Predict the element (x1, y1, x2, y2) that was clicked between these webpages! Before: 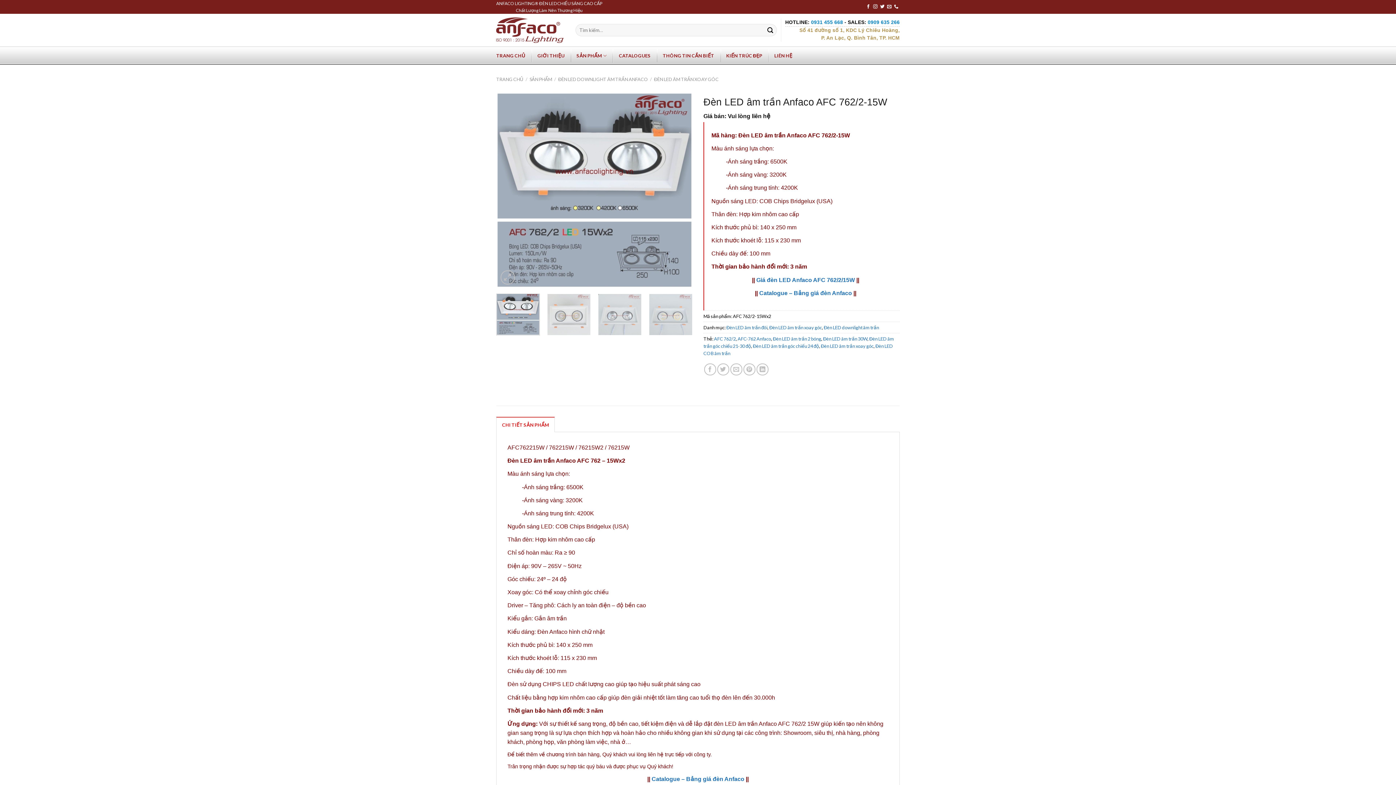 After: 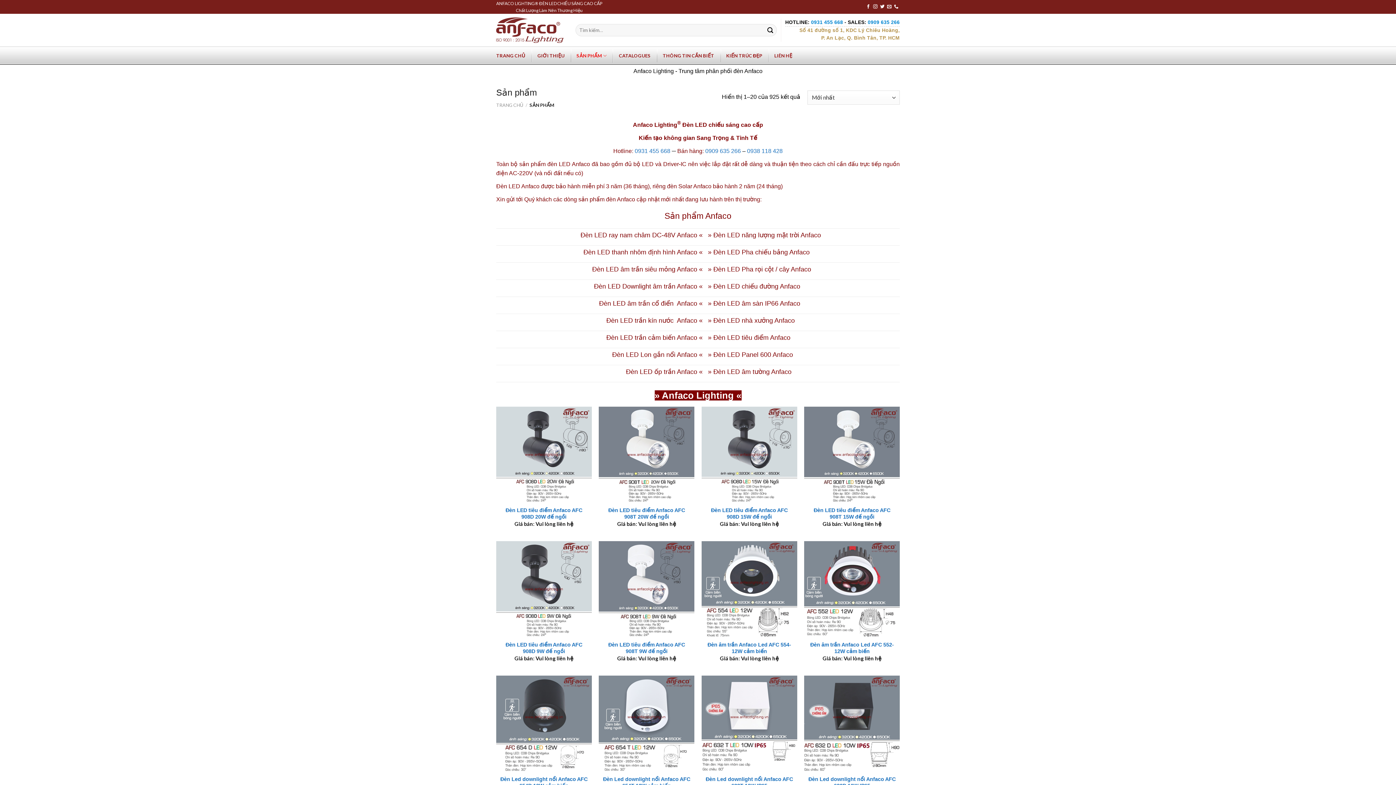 Action: bbox: (576, 48, 607, 62) label: SẢN PHẨM